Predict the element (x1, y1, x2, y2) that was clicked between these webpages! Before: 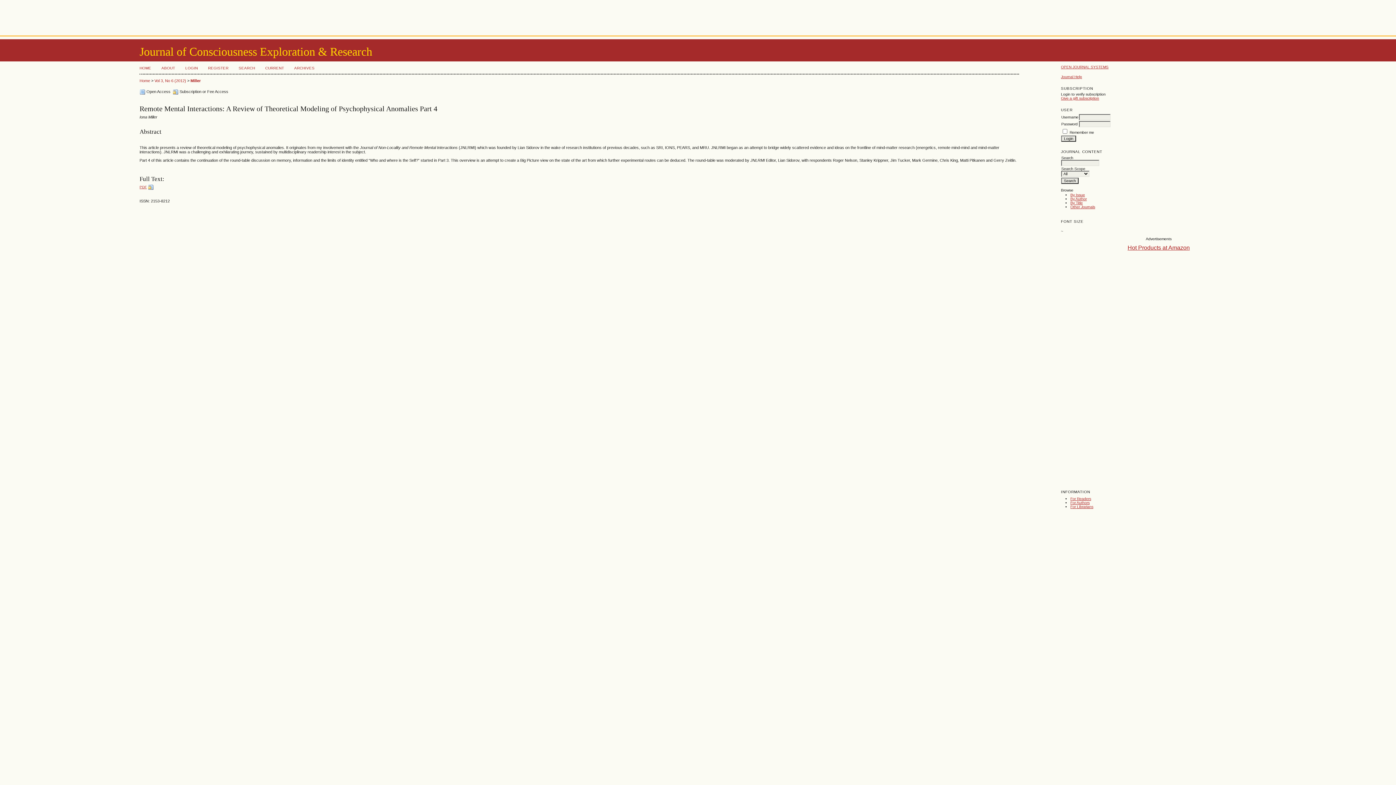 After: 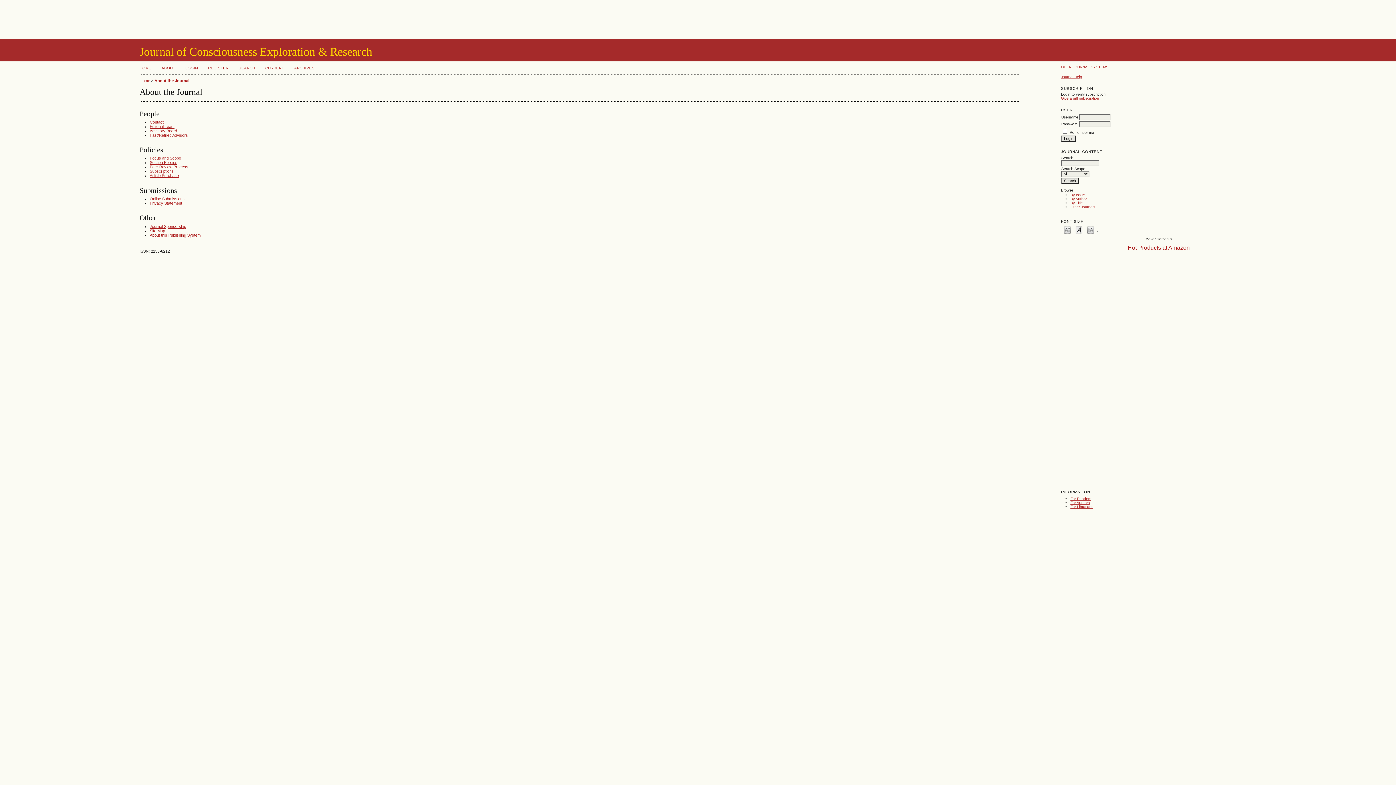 Action: bbox: (161, 66, 175, 70) label: ABOUT